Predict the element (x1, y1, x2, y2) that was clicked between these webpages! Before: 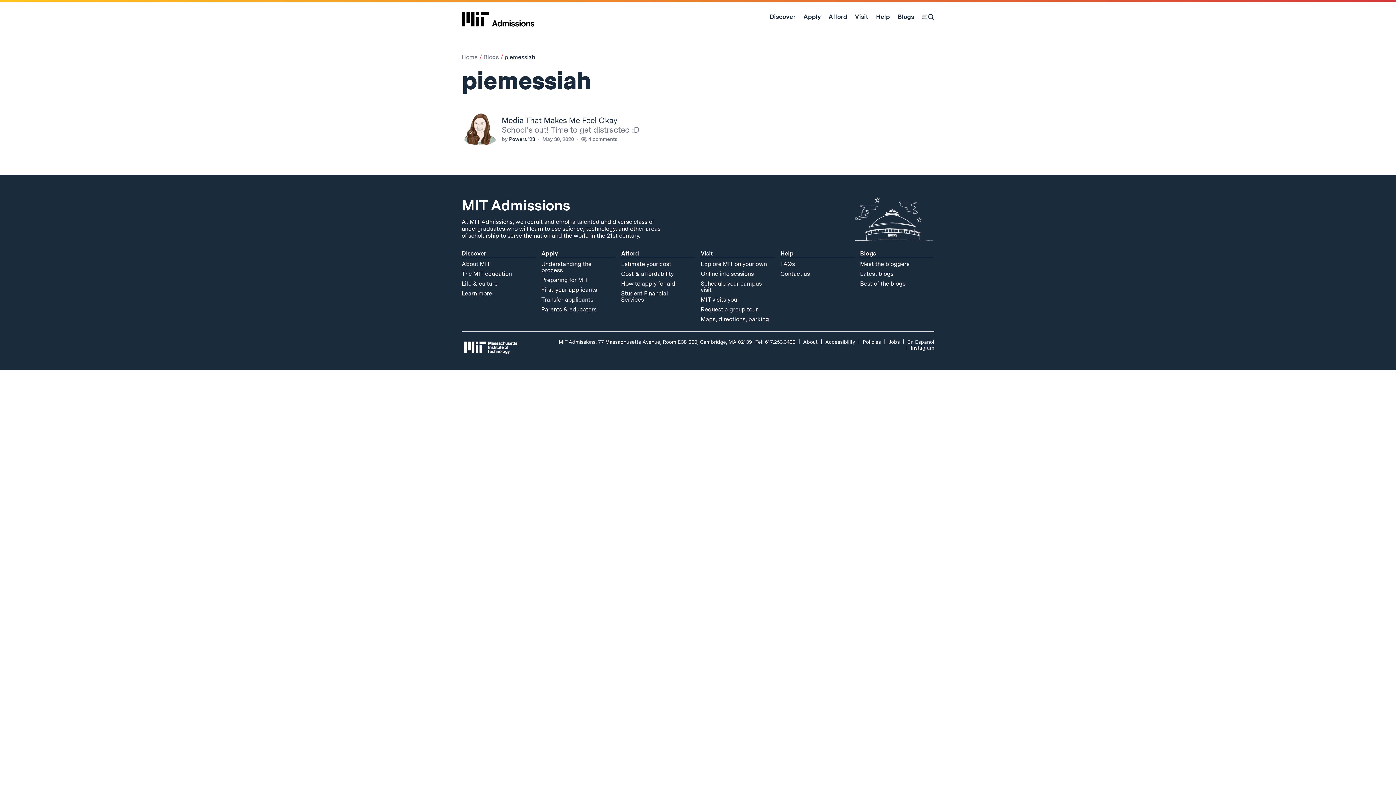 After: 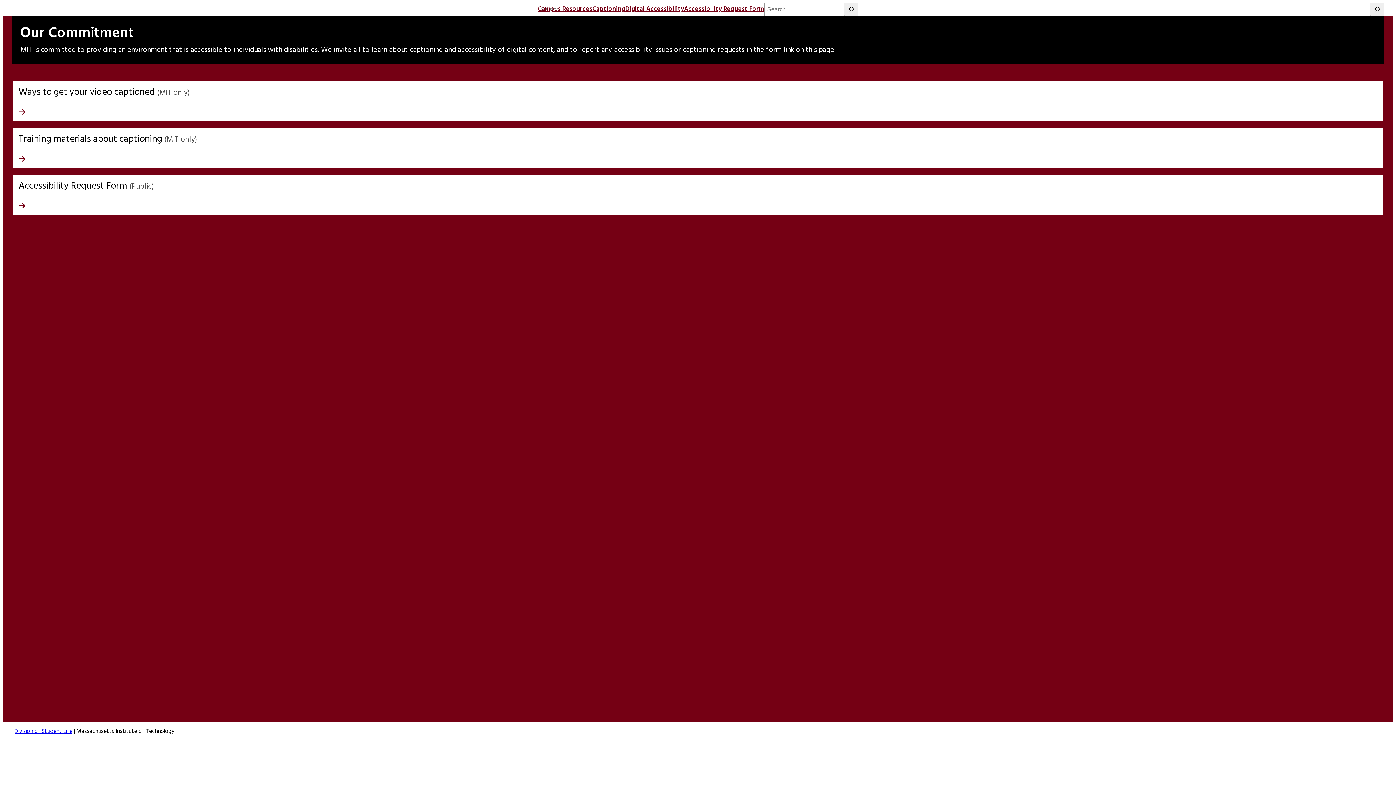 Action: label: Accessibility bbox: (825, 339, 855, 345)